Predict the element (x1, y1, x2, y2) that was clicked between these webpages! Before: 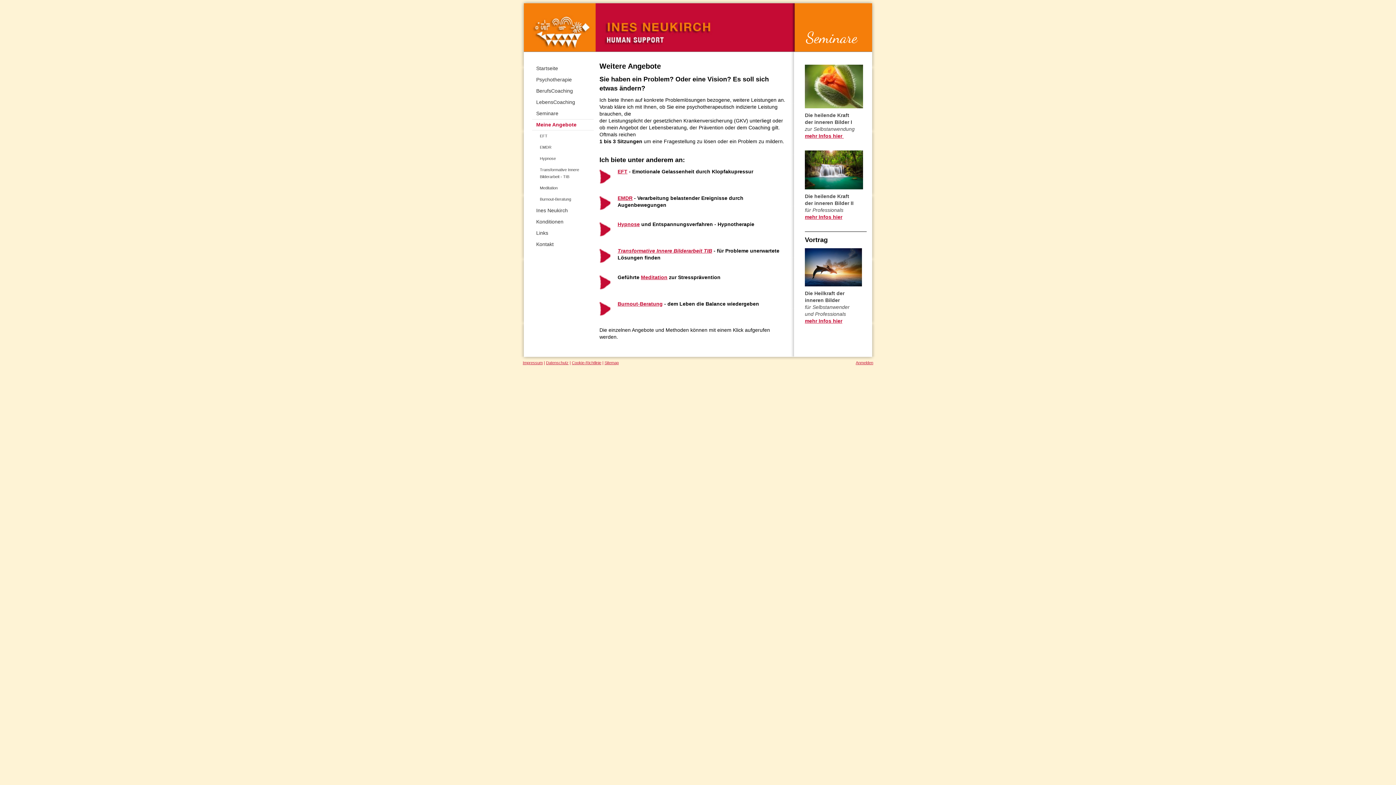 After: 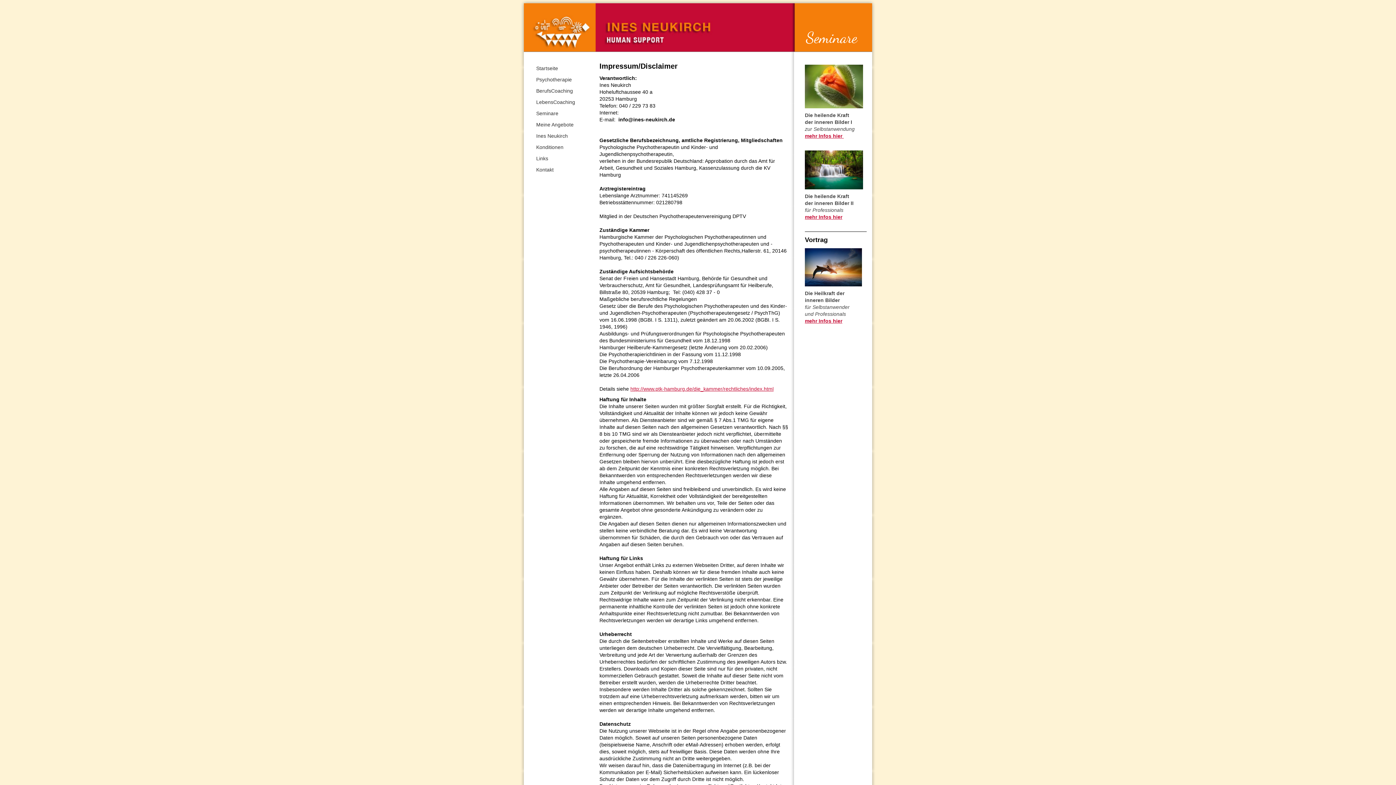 Action: bbox: (522, 360, 542, 365) label: Impressum